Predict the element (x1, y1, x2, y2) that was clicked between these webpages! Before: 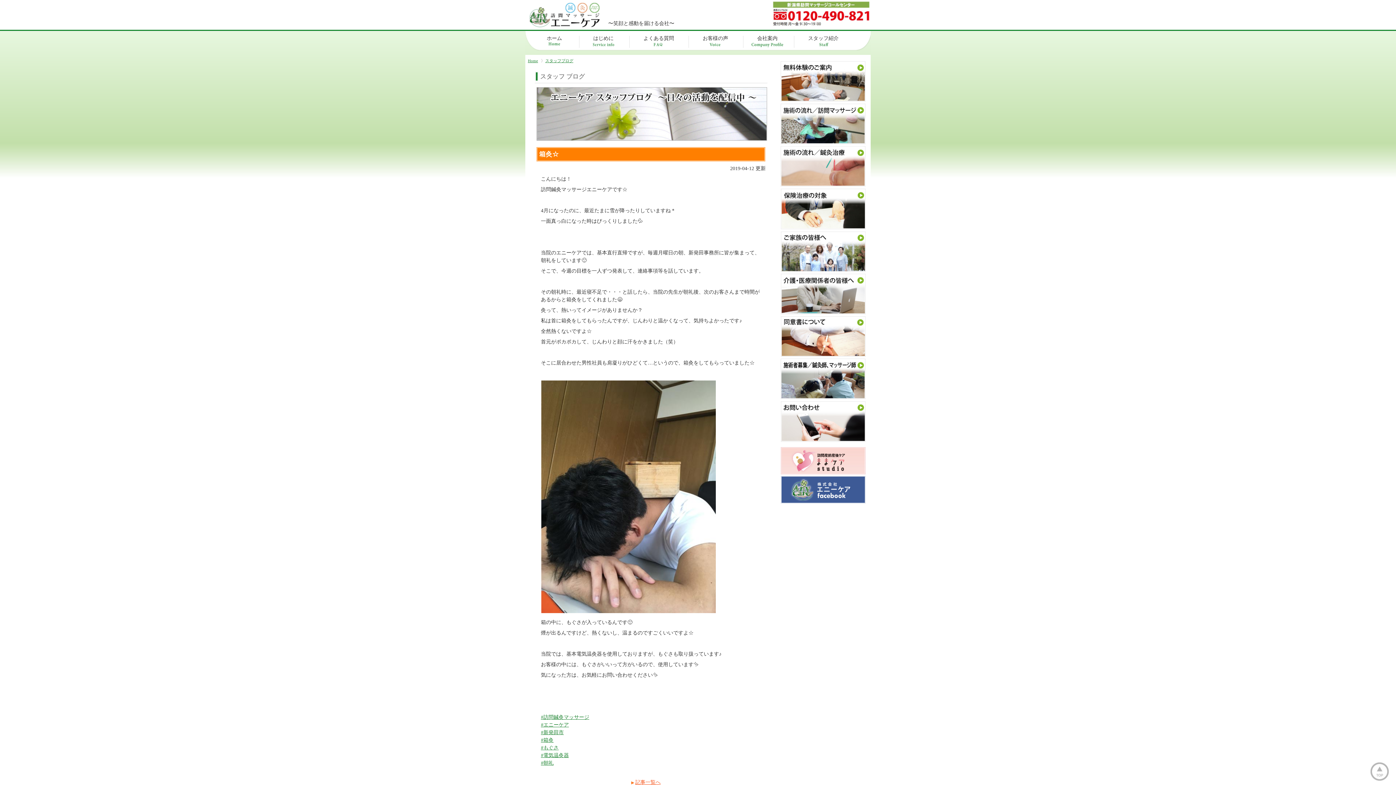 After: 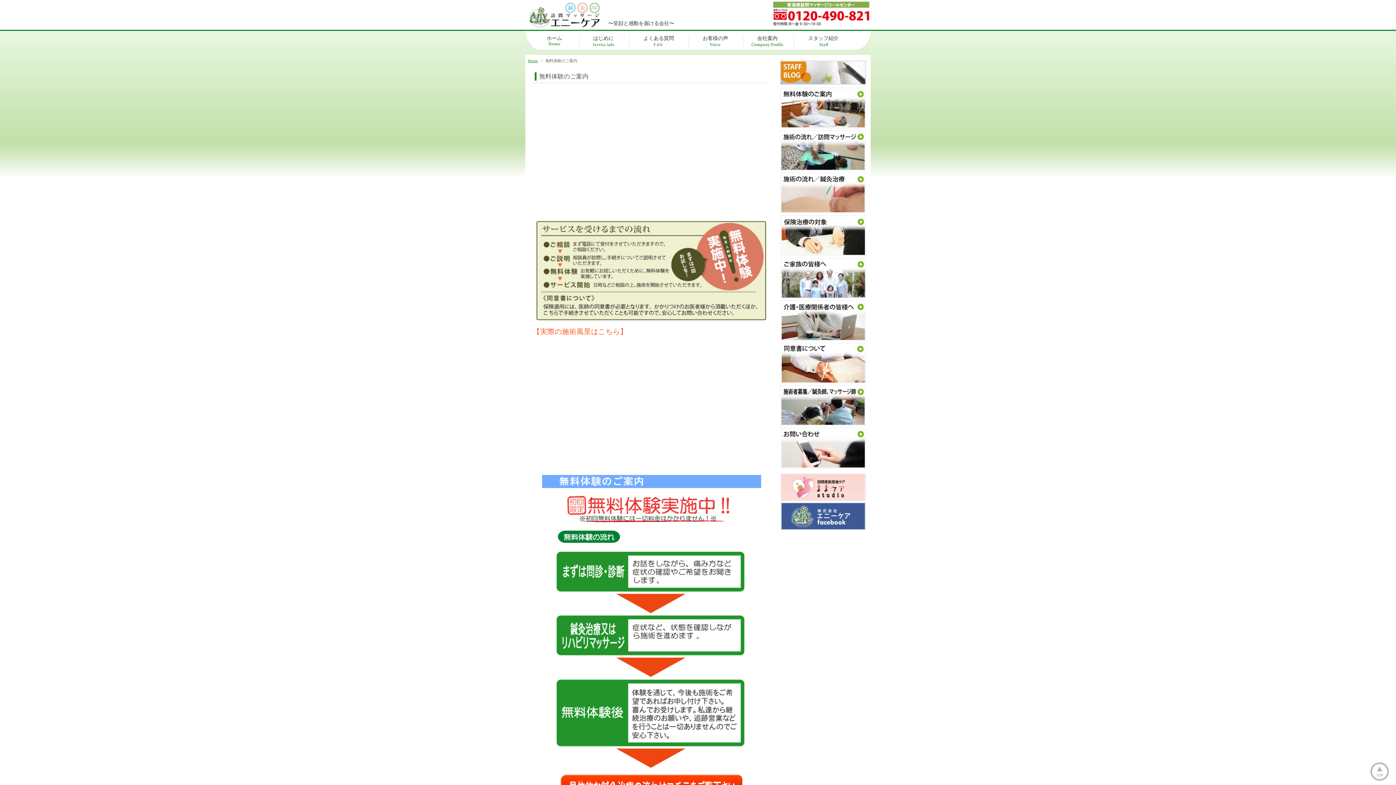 Action: bbox: (780, 60, 866, 102)